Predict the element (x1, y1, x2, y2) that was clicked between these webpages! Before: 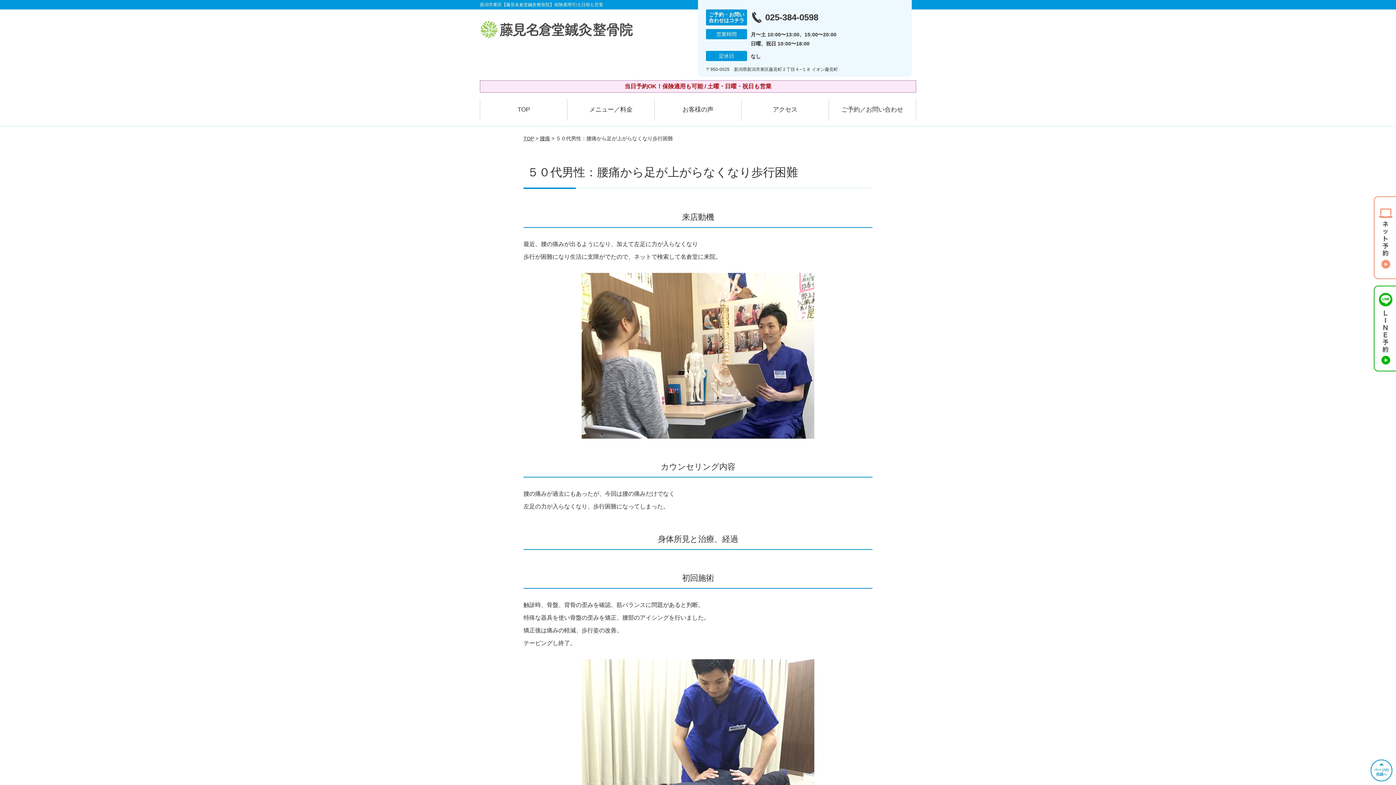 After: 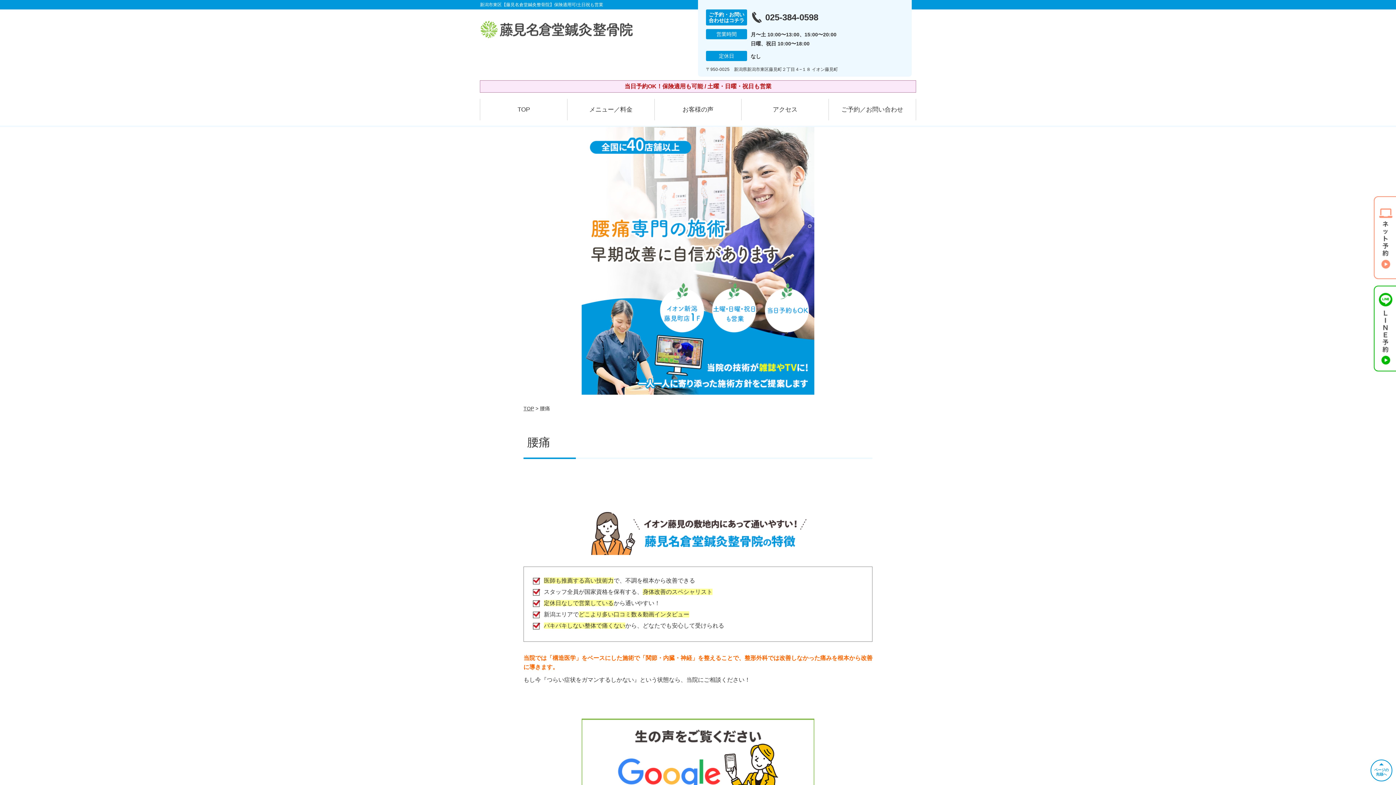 Action: label: 腰痛 bbox: (540, 135, 550, 141)